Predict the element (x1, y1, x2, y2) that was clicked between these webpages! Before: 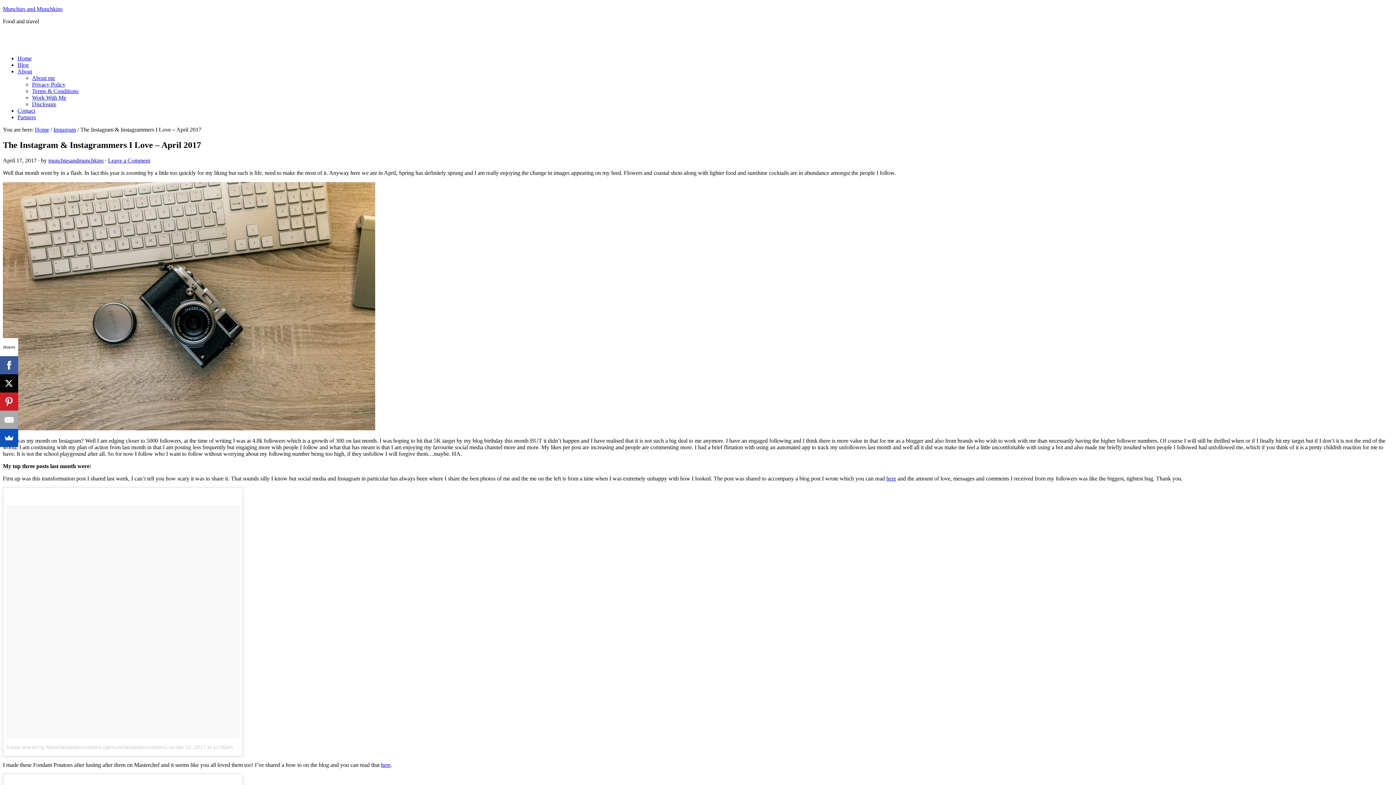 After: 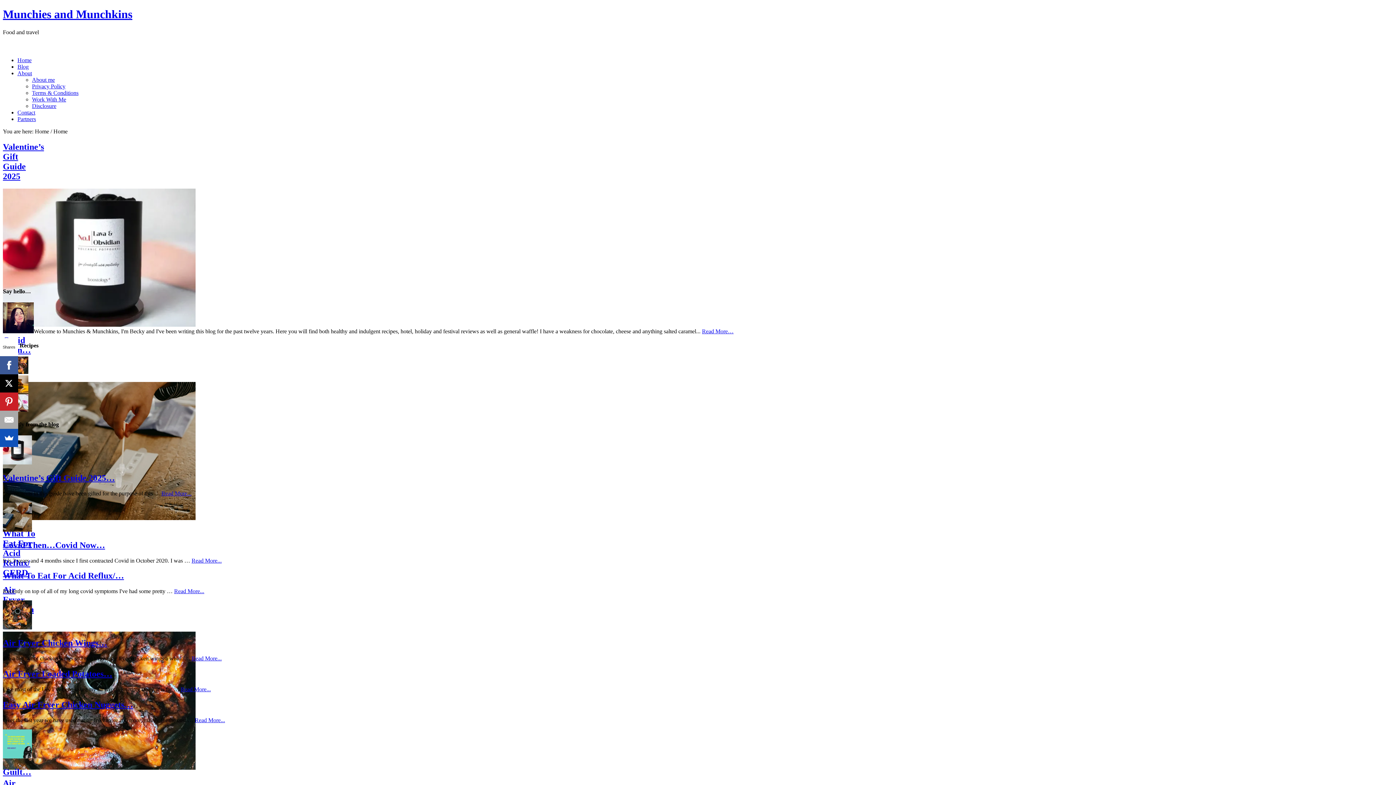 Action: bbox: (34, 126, 49, 132) label: Home